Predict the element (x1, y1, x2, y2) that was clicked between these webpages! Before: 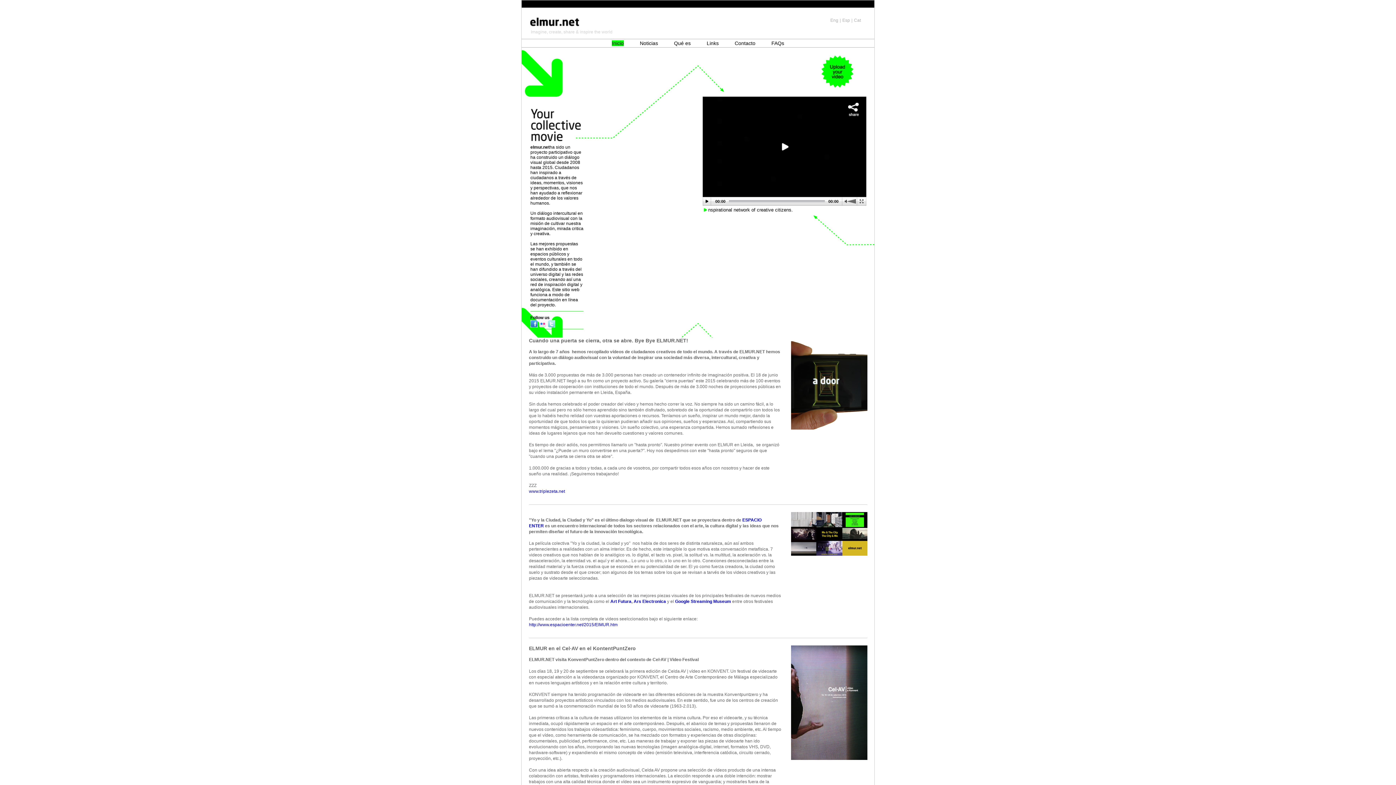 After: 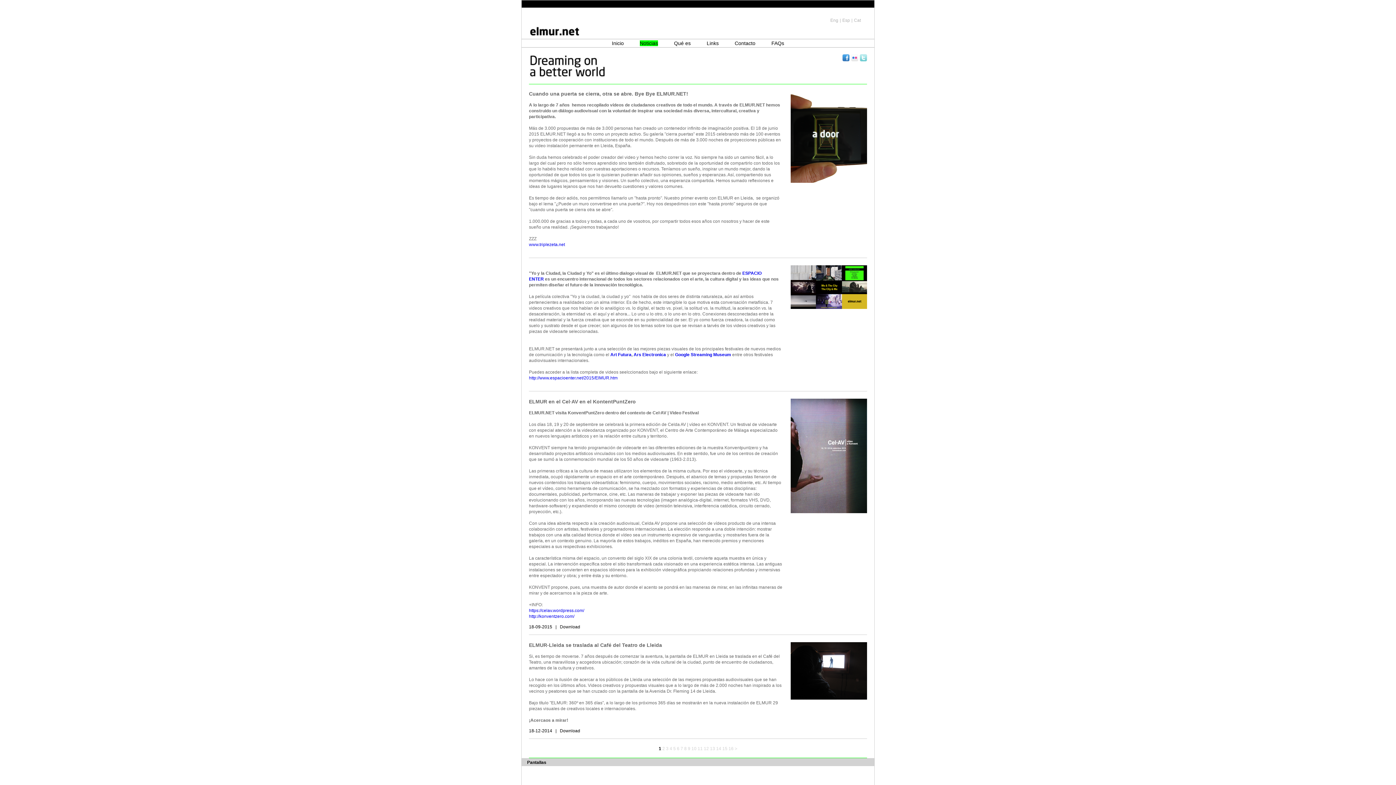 Action: bbox: (640, 40, 658, 46) label: Noticias